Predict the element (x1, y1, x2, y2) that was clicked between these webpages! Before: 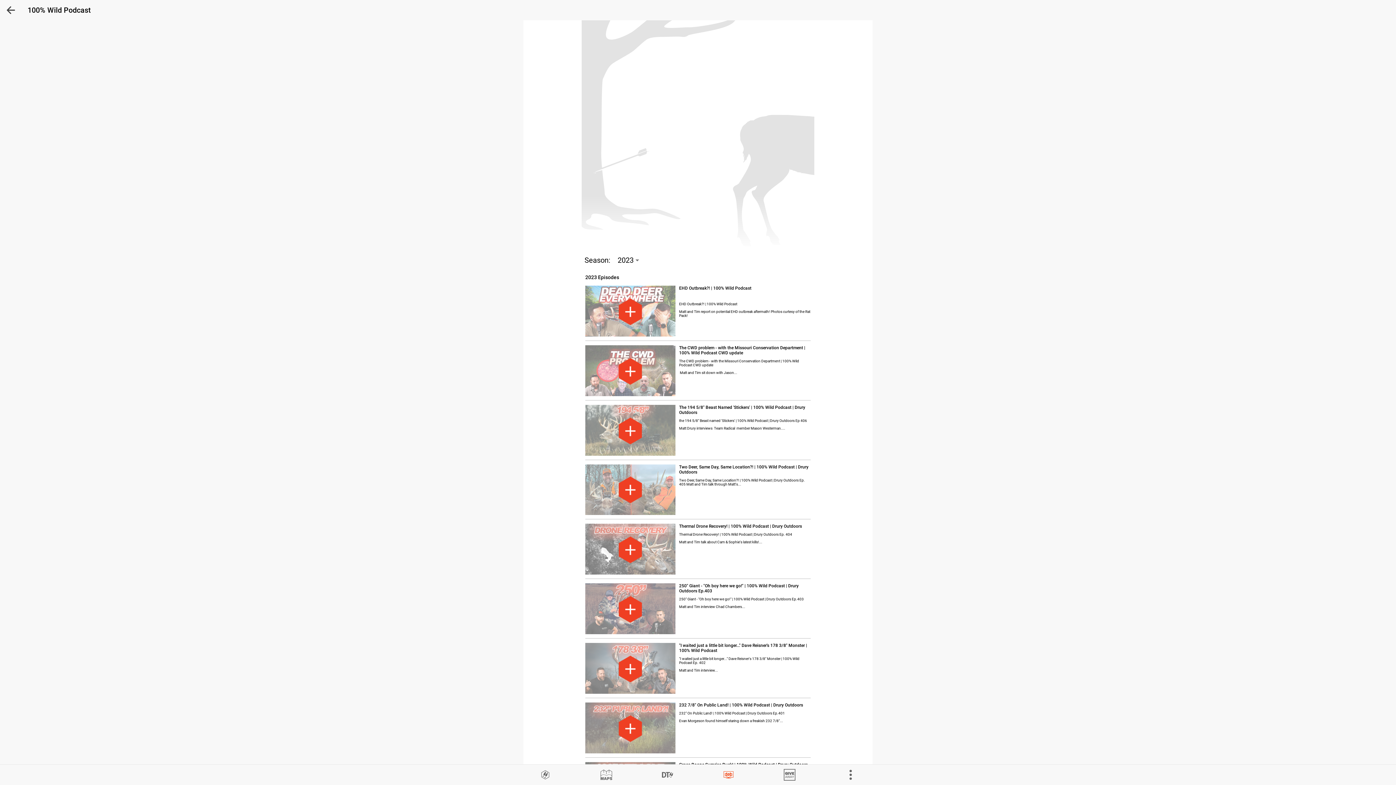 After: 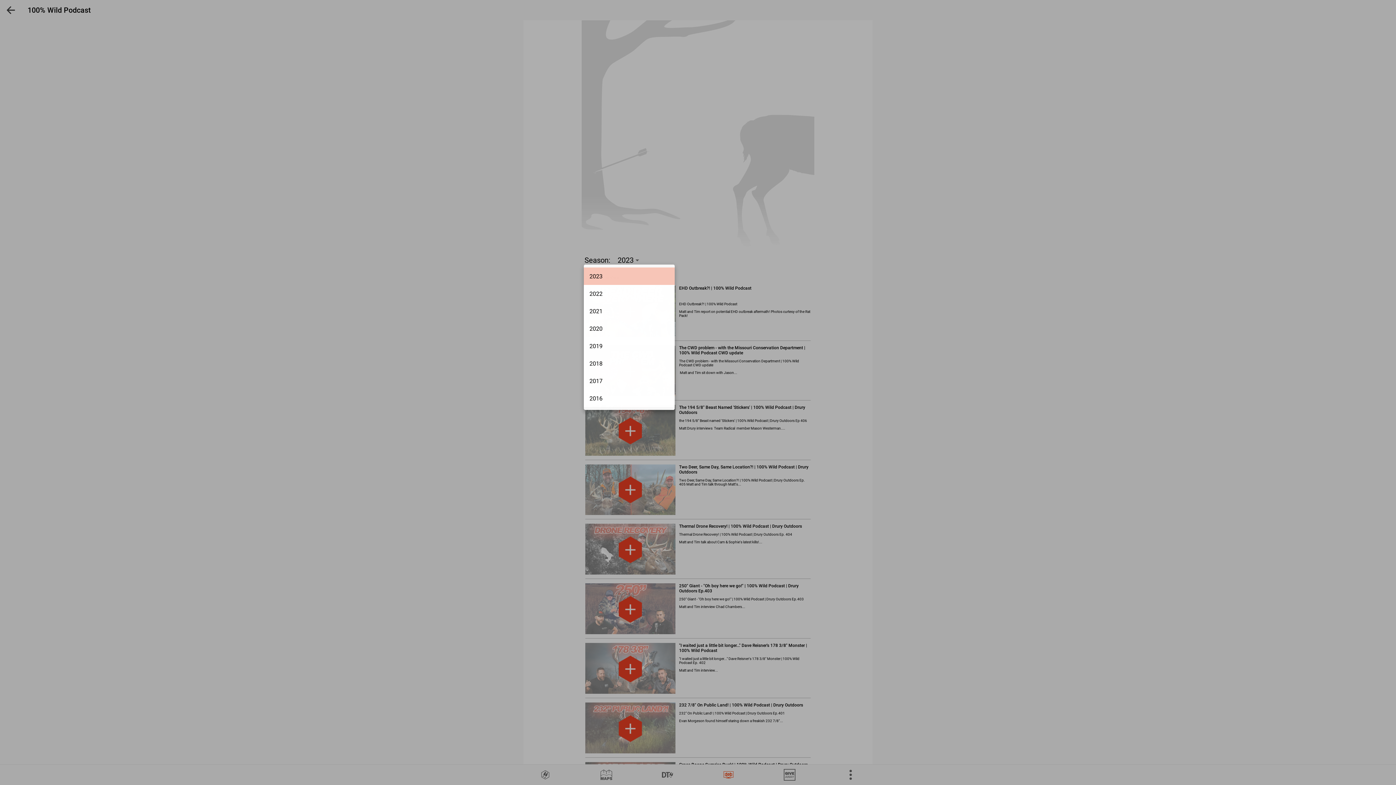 Action: label: 2023 bbox: (610, 256, 648, 264)